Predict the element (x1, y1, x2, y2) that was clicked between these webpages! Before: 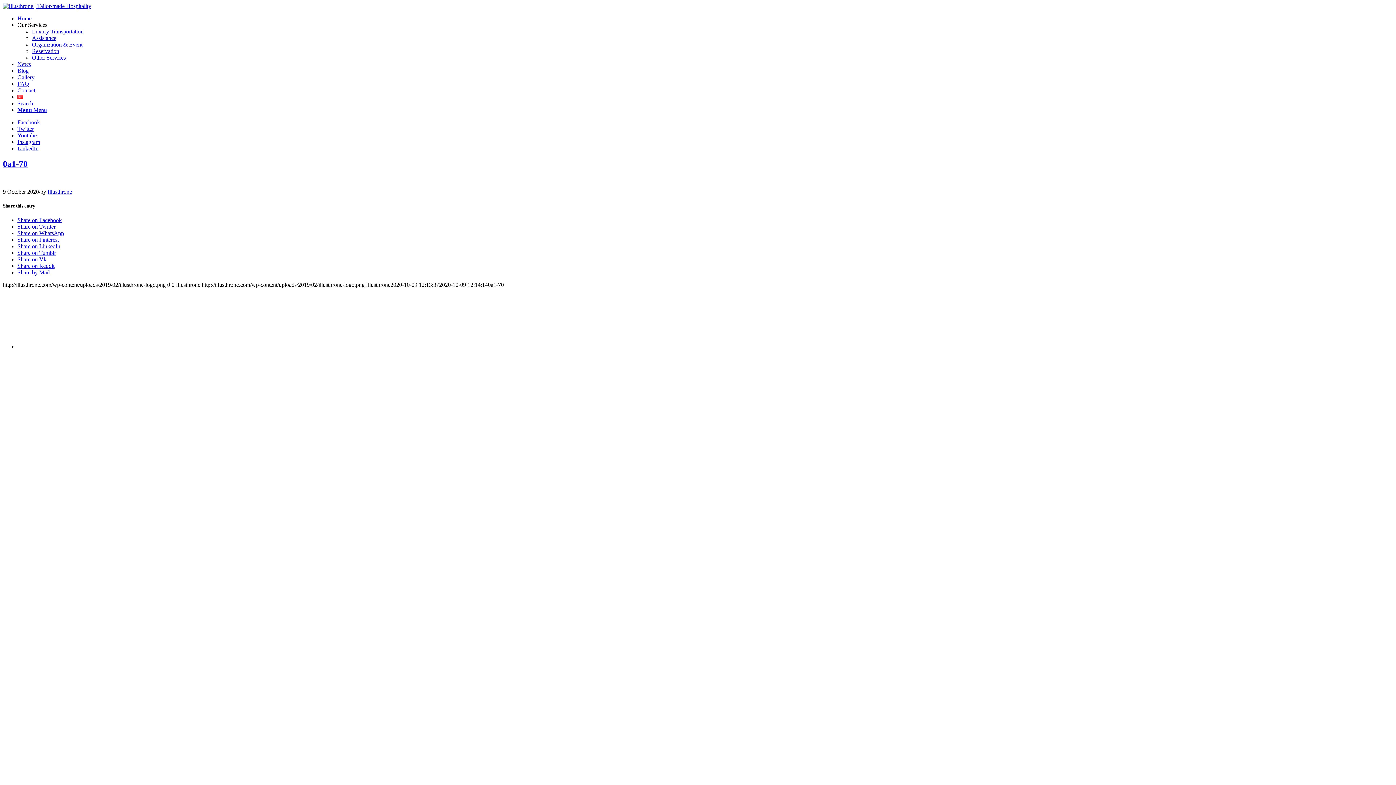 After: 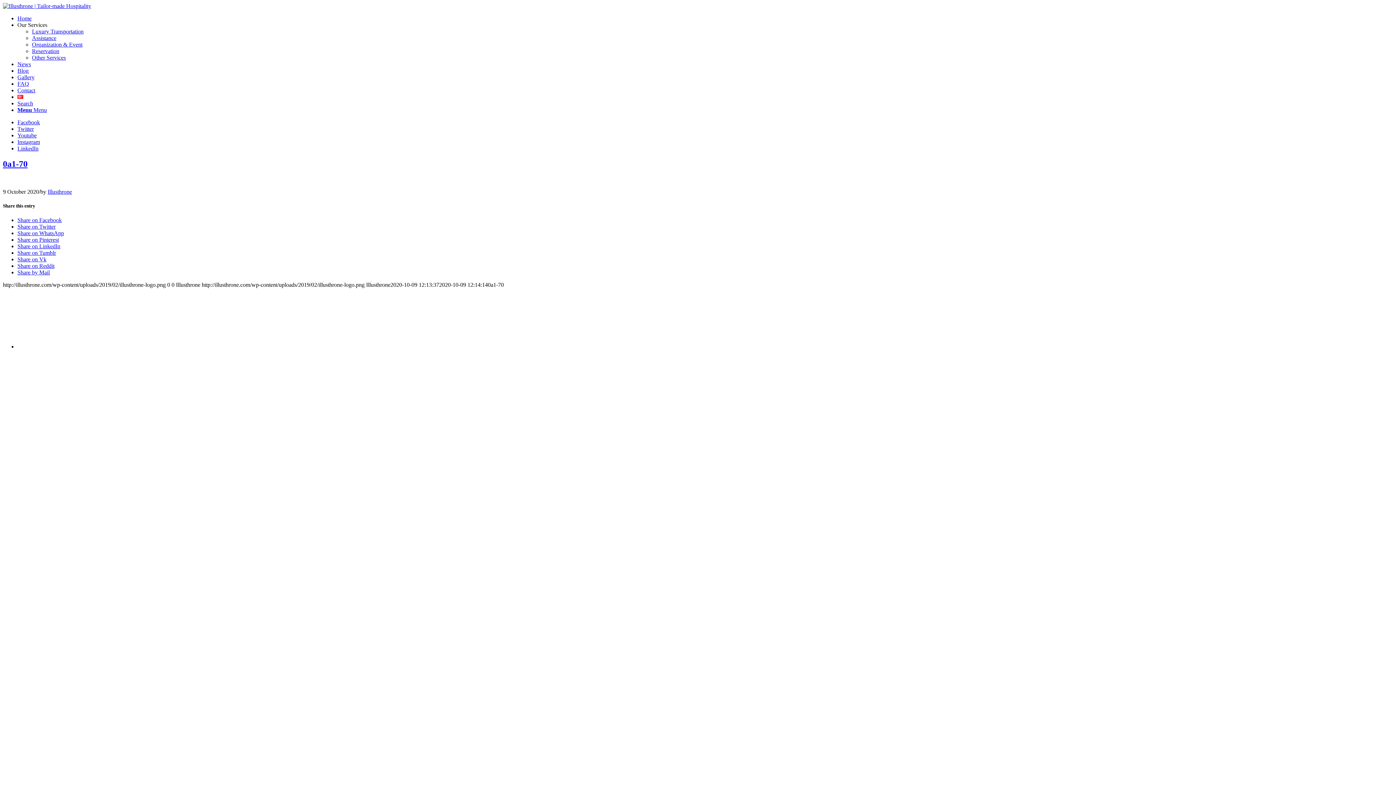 Action: label: Share on WhatsApp bbox: (17, 230, 64, 236)